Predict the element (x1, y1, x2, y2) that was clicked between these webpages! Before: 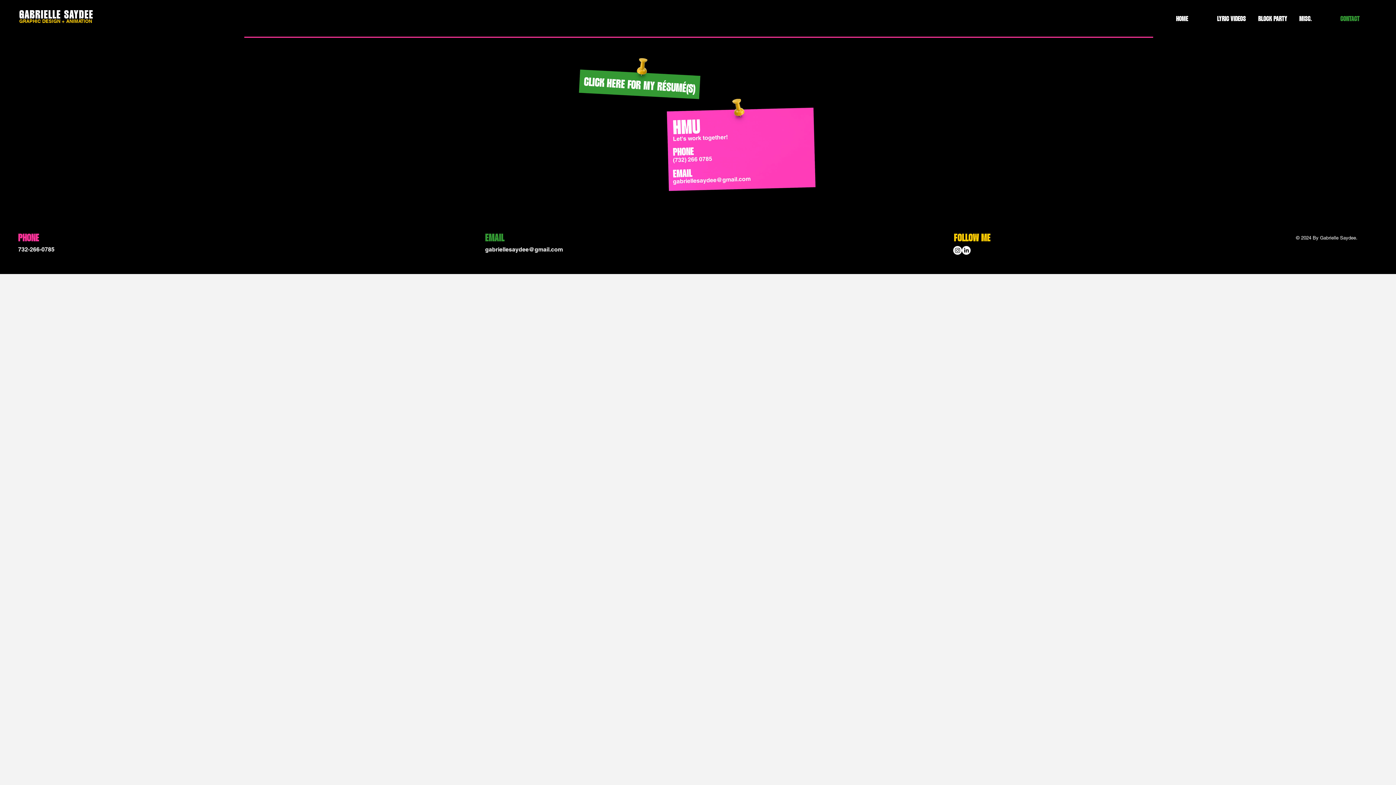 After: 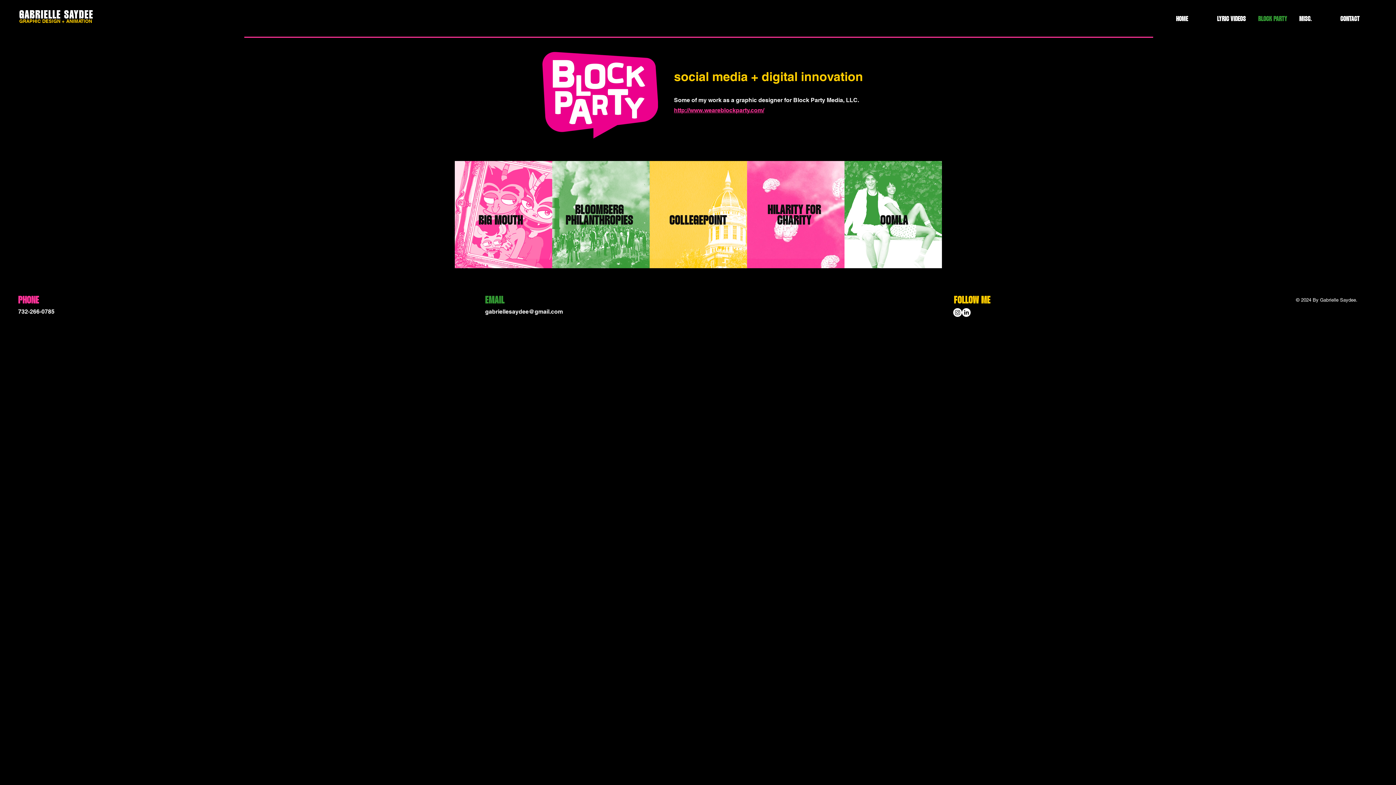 Action: label: BLOCK PARTY bbox: (1253, 14, 1294, 22)